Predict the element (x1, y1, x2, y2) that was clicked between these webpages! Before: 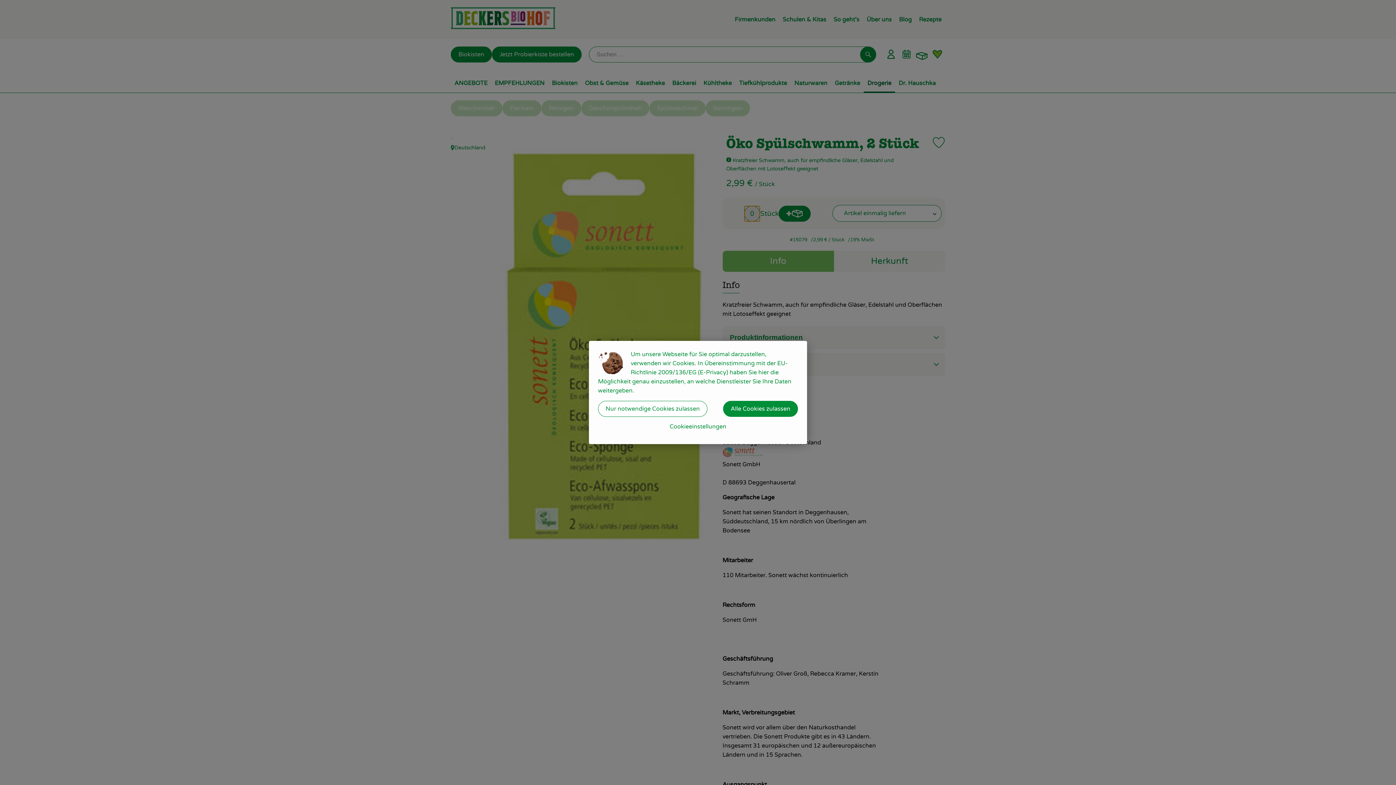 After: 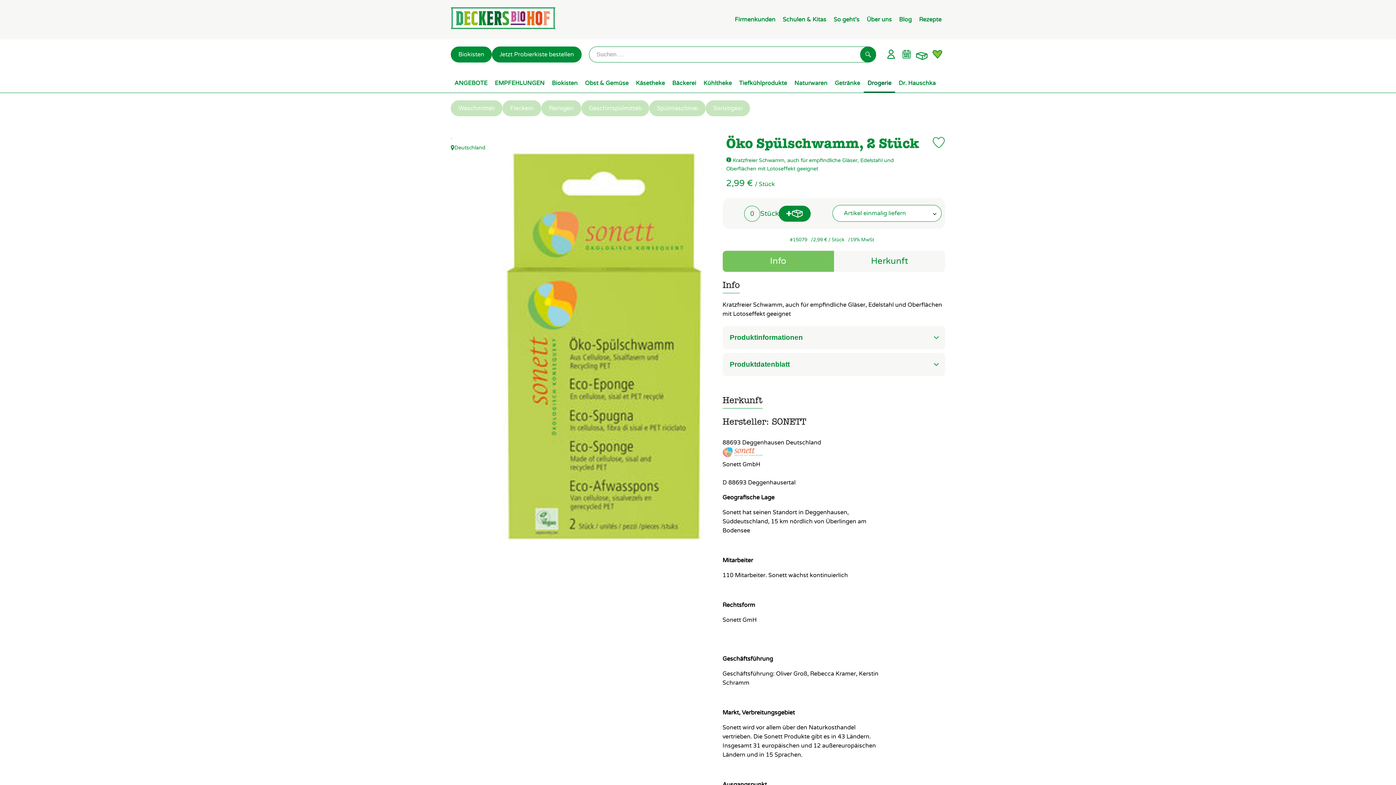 Action: bbox: (598, 401, 707, 417) label: Nur notwendige Cookies zulassen